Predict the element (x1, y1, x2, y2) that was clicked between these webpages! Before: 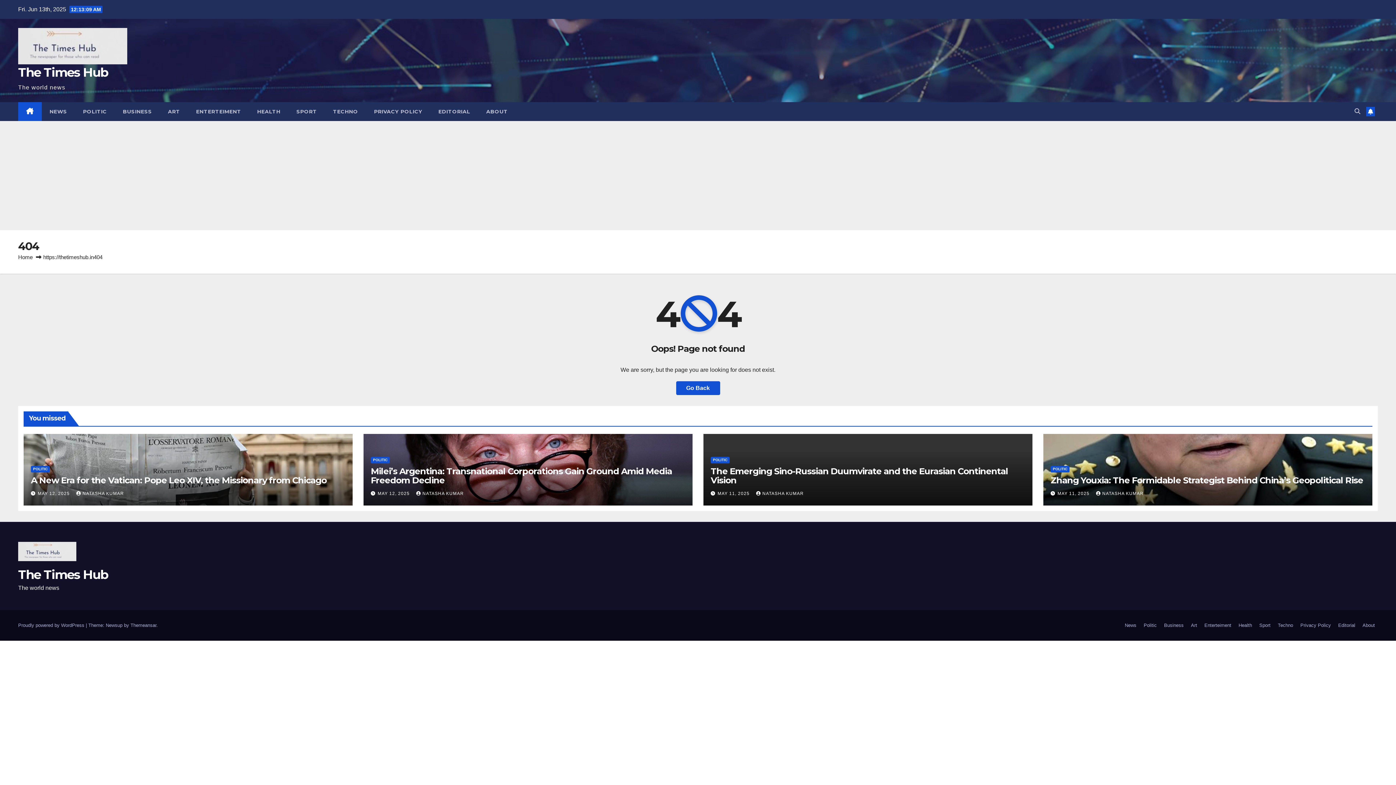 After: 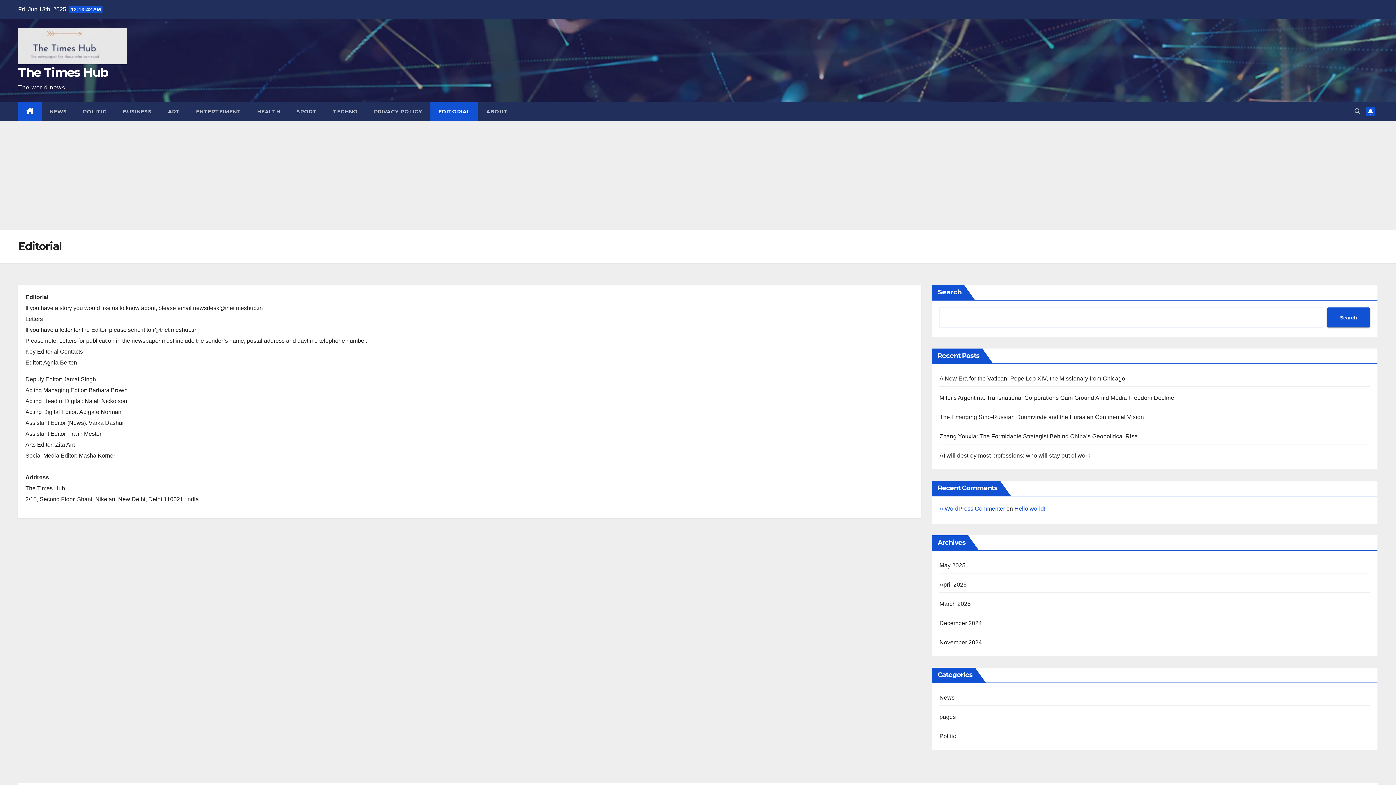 Action: bbox: (1335, 619, 1358, 632) label: Editorial